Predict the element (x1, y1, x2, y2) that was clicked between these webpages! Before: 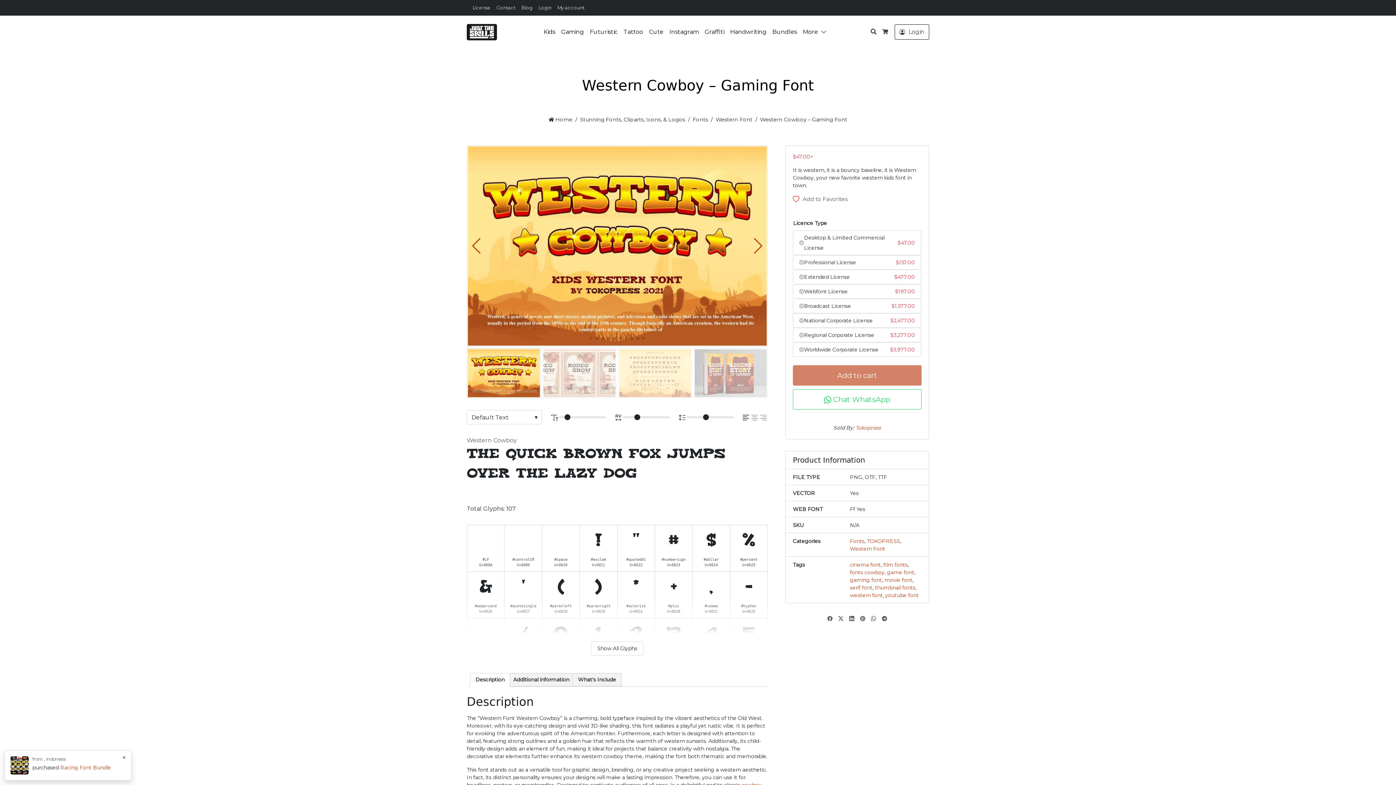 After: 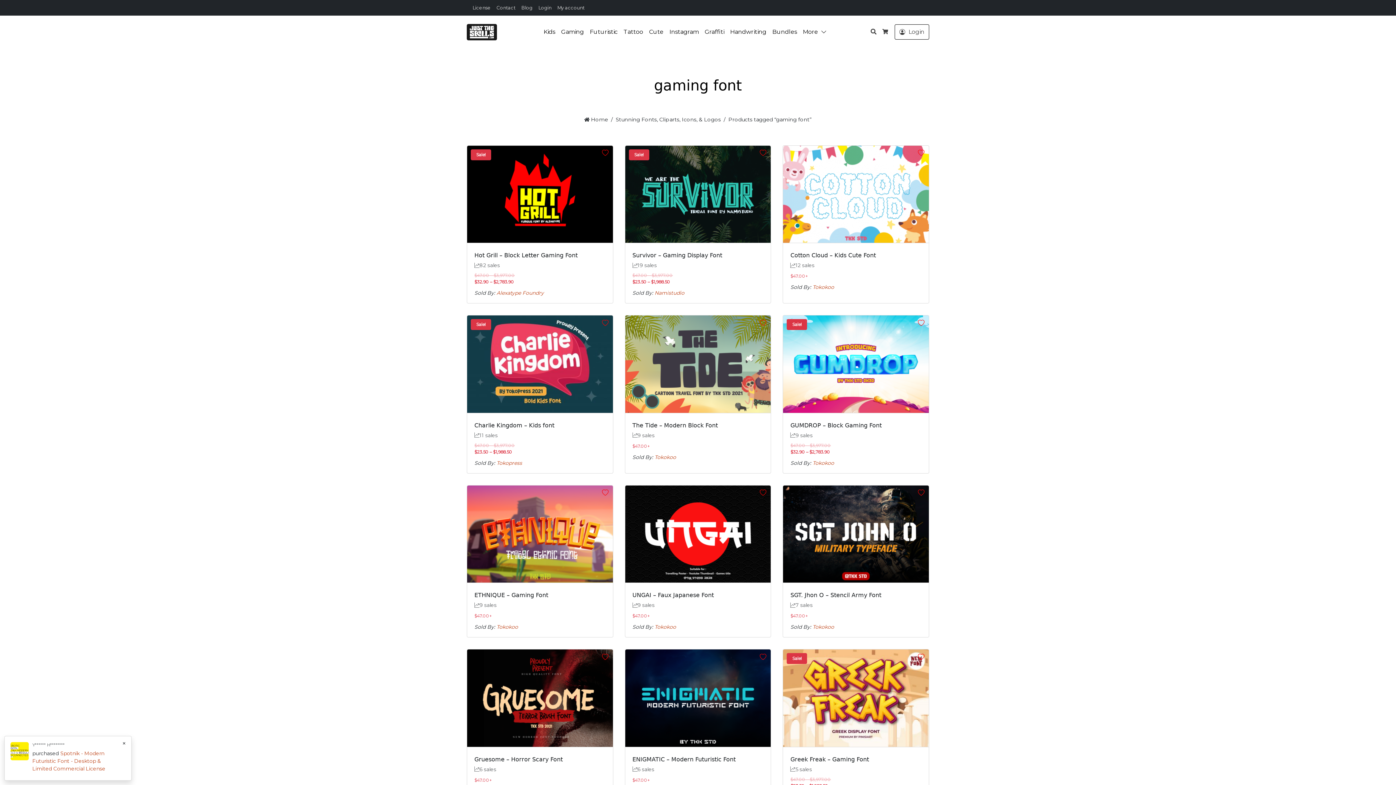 Action: label: gaming font bbox: (850, 577, 882, 583)